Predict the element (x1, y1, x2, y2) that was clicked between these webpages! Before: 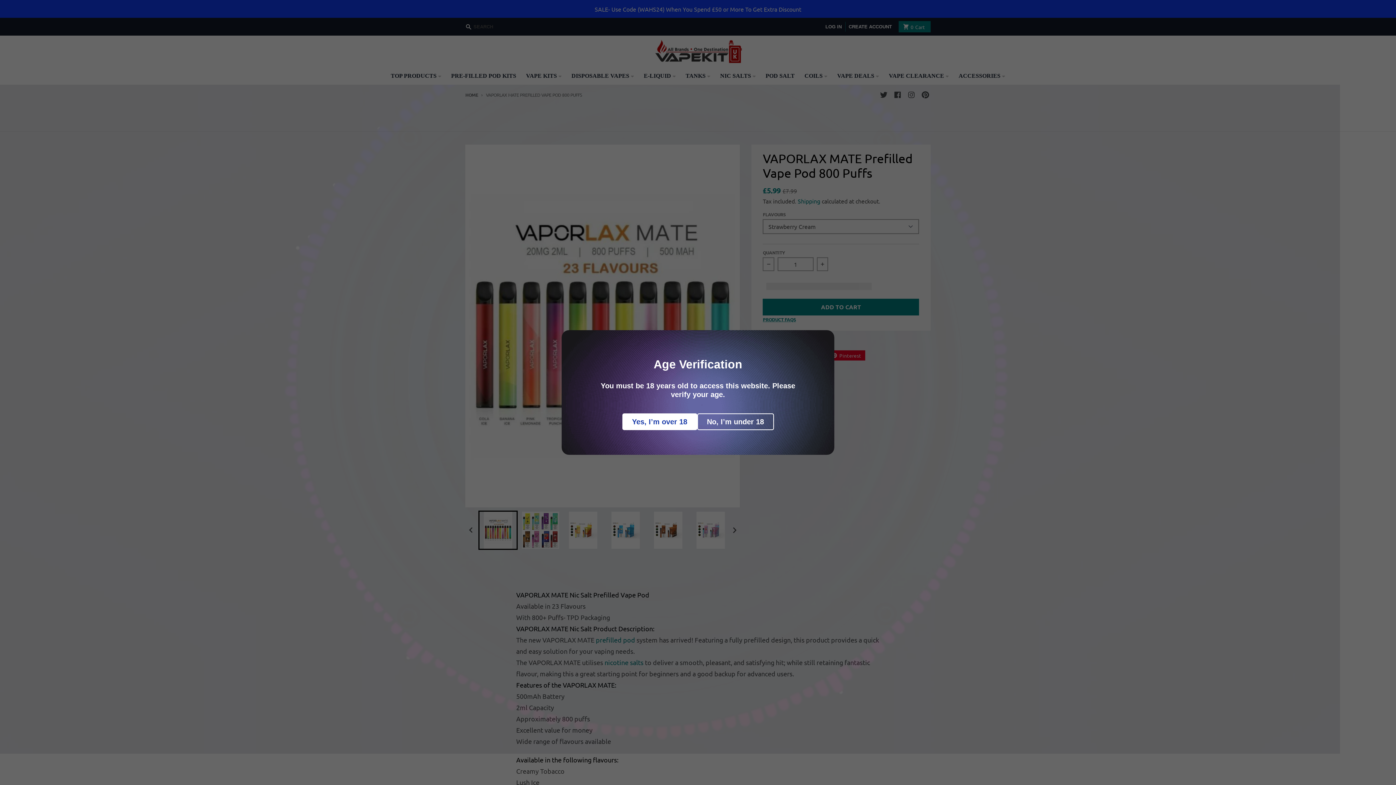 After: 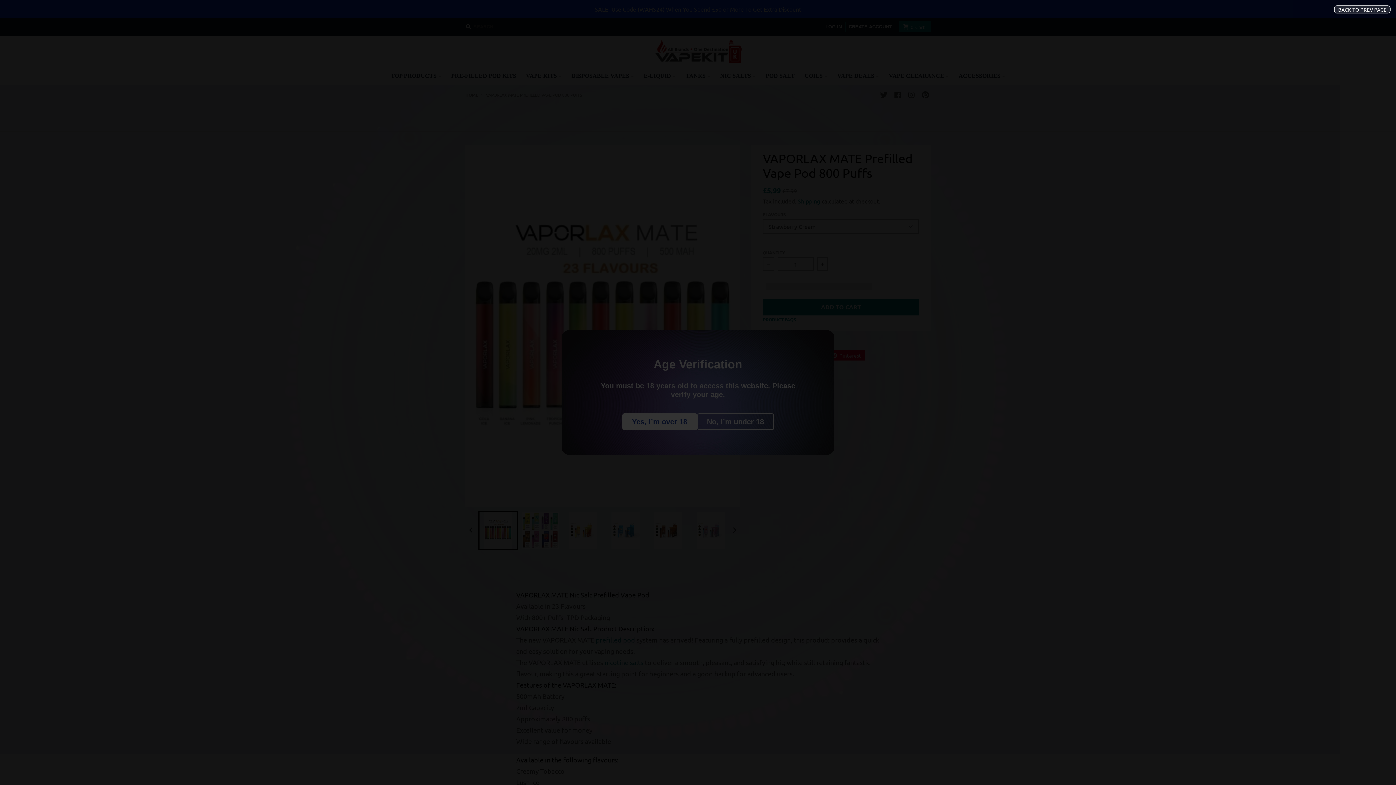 Action: label: No, I’m under 18 bbox: (697, 413, 774, 430)